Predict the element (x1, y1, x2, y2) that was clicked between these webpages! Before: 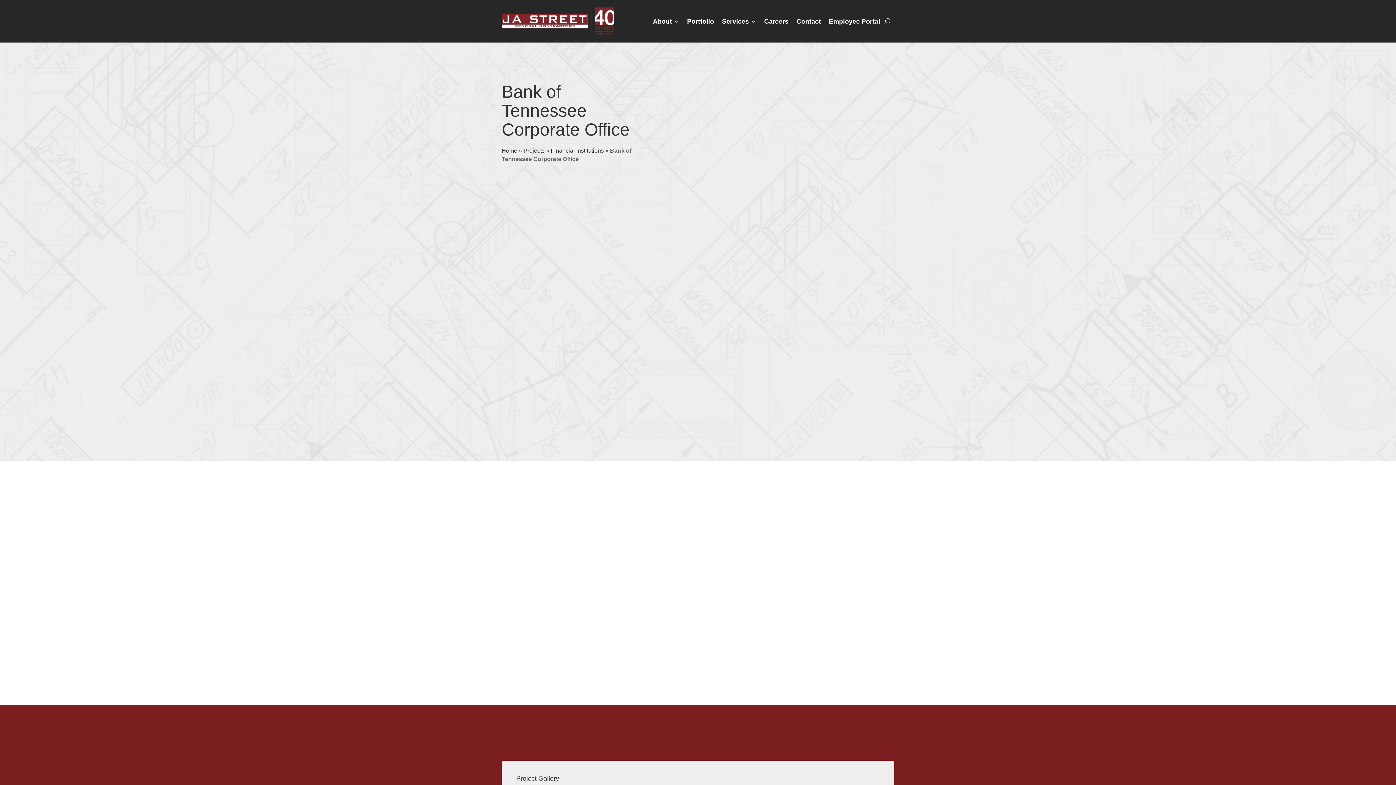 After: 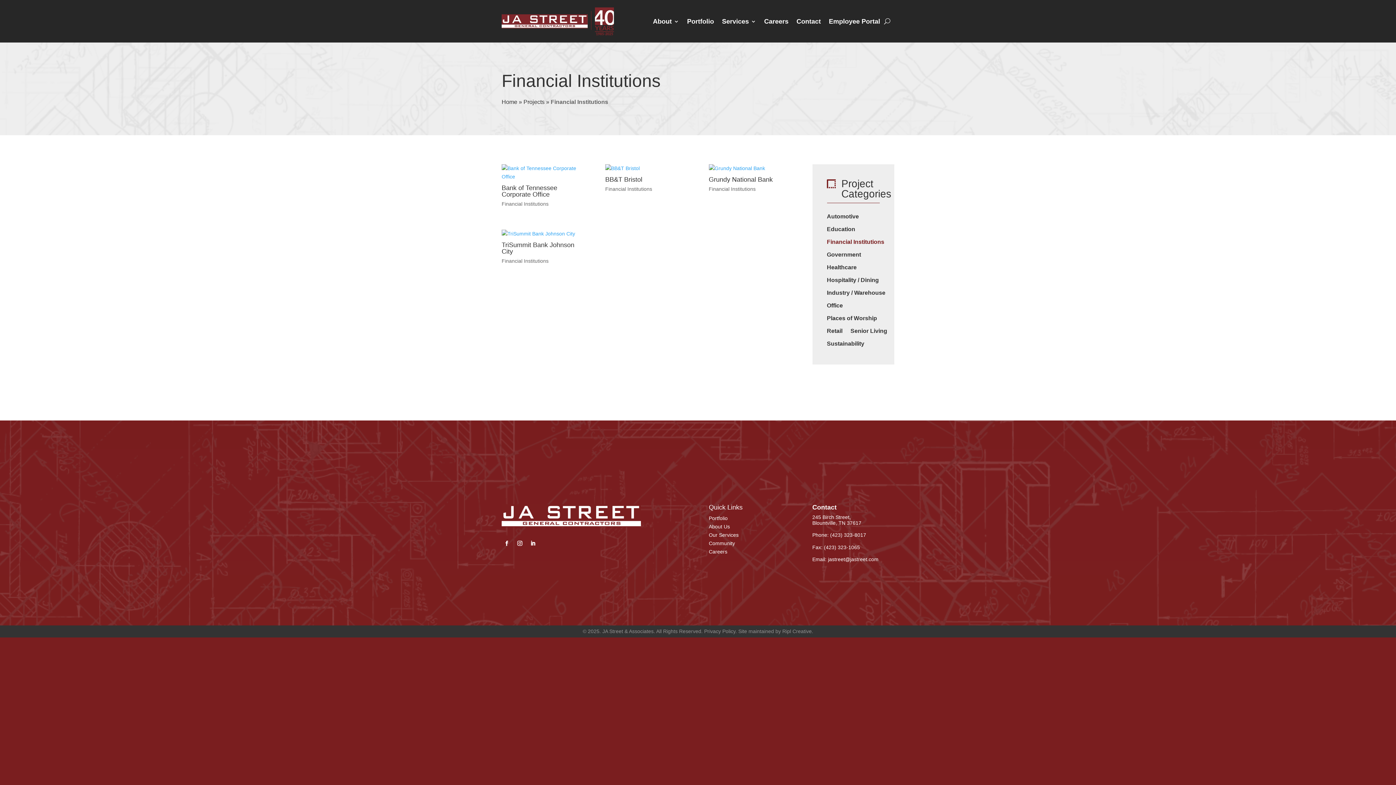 Action: bbox: (782, 627, 829, 633) label: Financial Institutions